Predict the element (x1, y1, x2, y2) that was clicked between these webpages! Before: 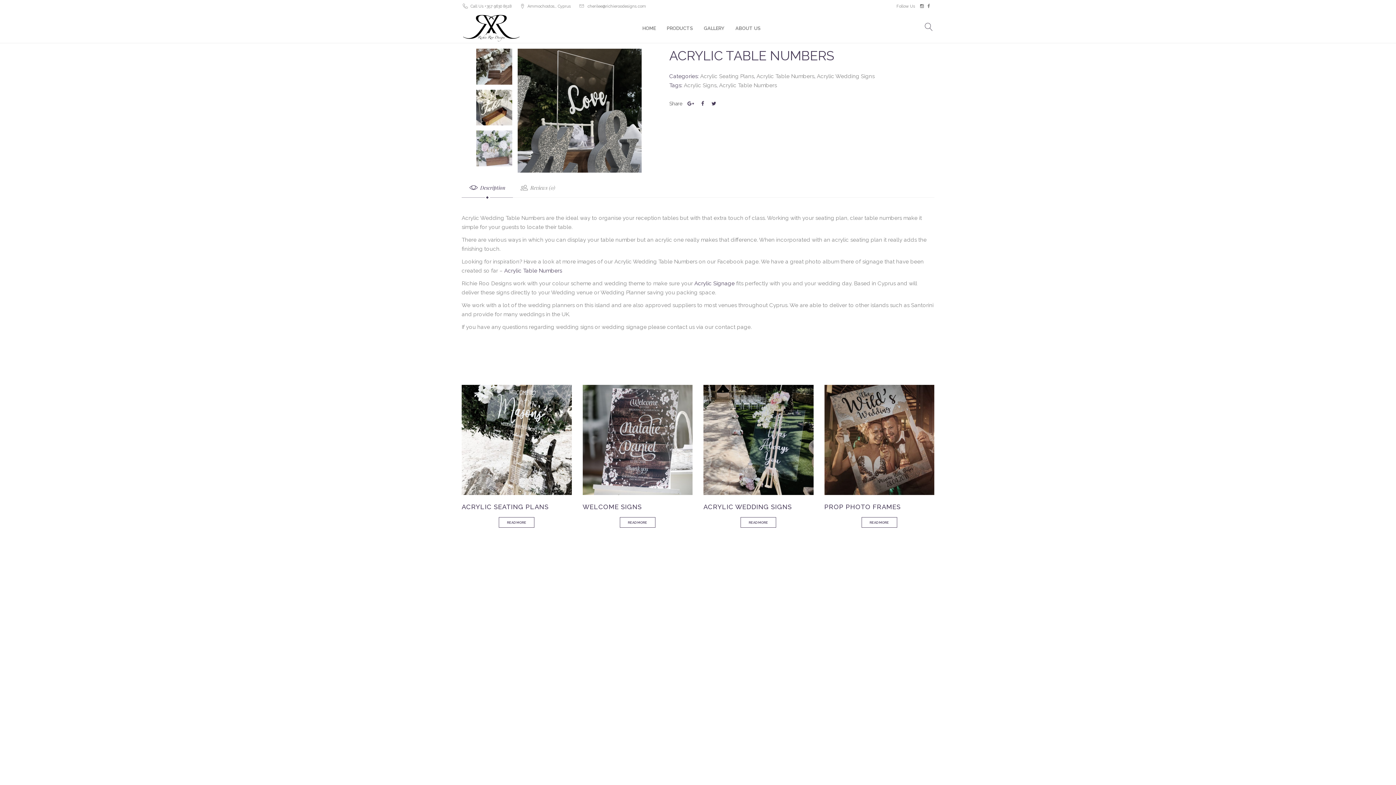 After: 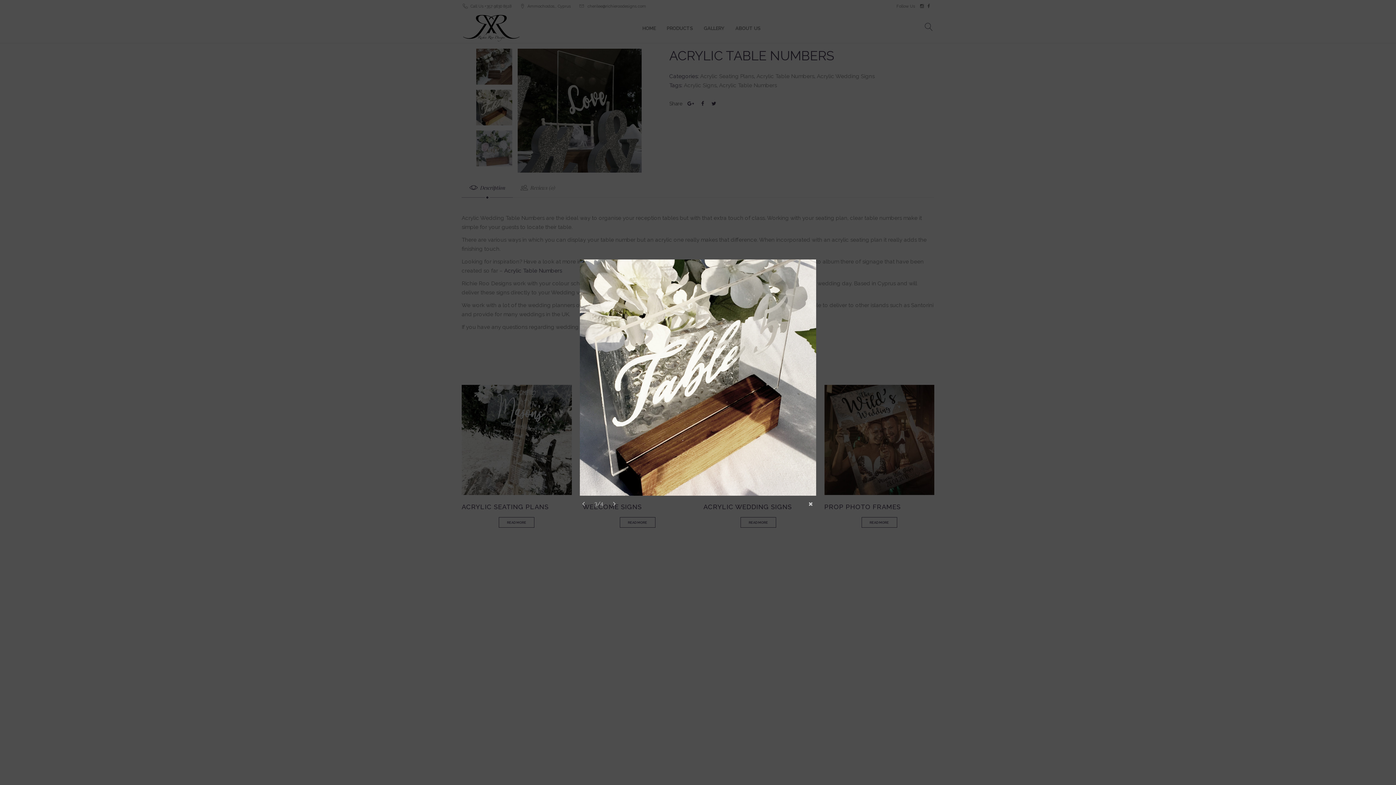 Action: bbox: (476, 89, 512, 125)